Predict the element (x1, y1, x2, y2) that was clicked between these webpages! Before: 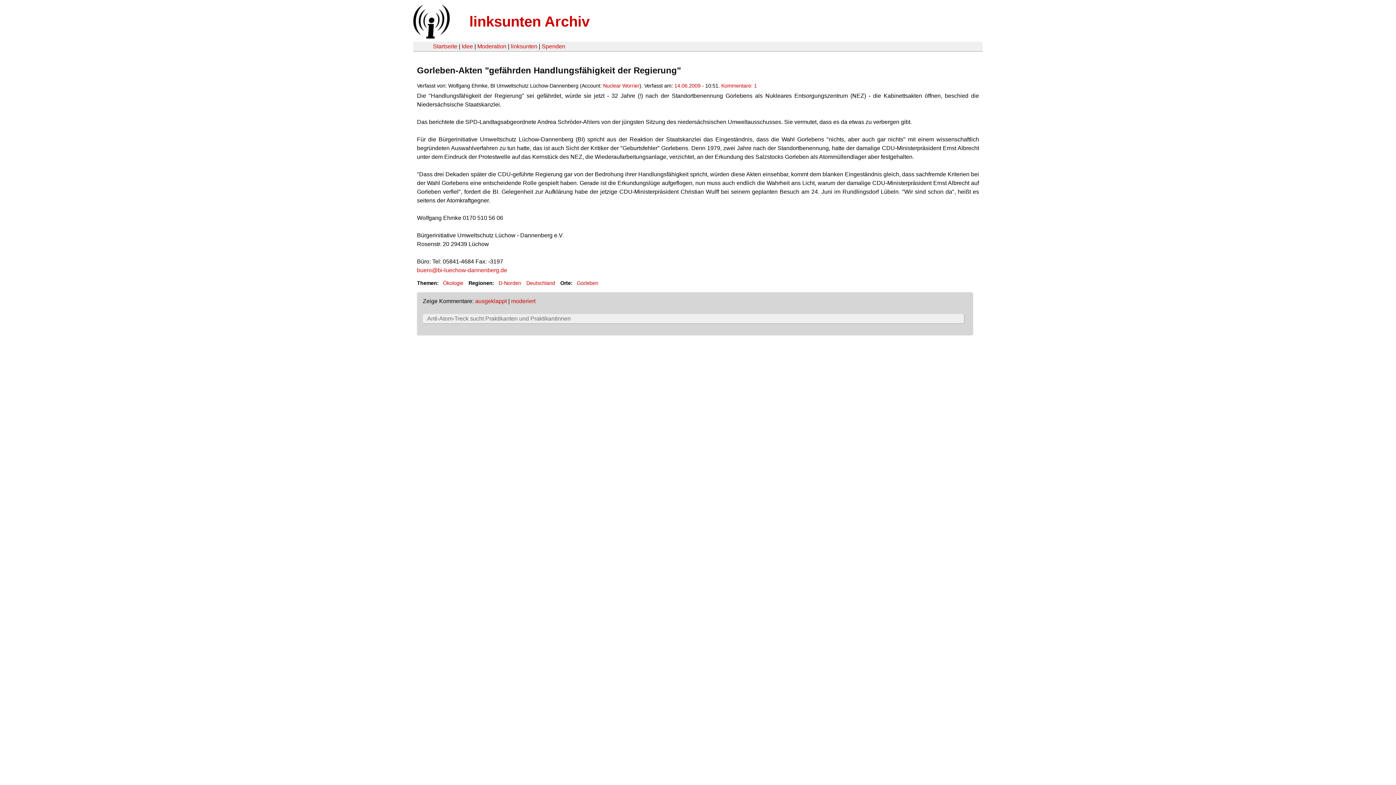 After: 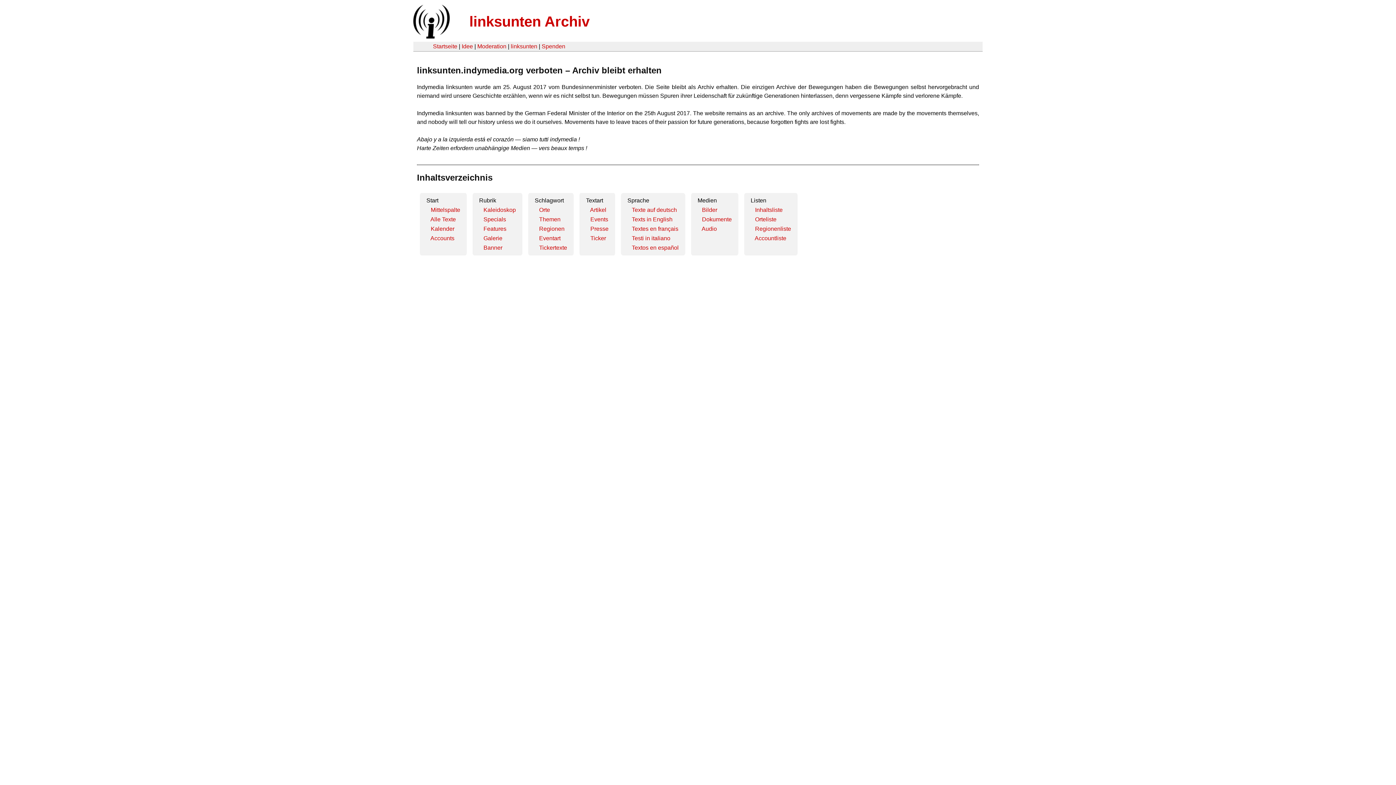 Action: bbox: (407, 33, 454, 39)